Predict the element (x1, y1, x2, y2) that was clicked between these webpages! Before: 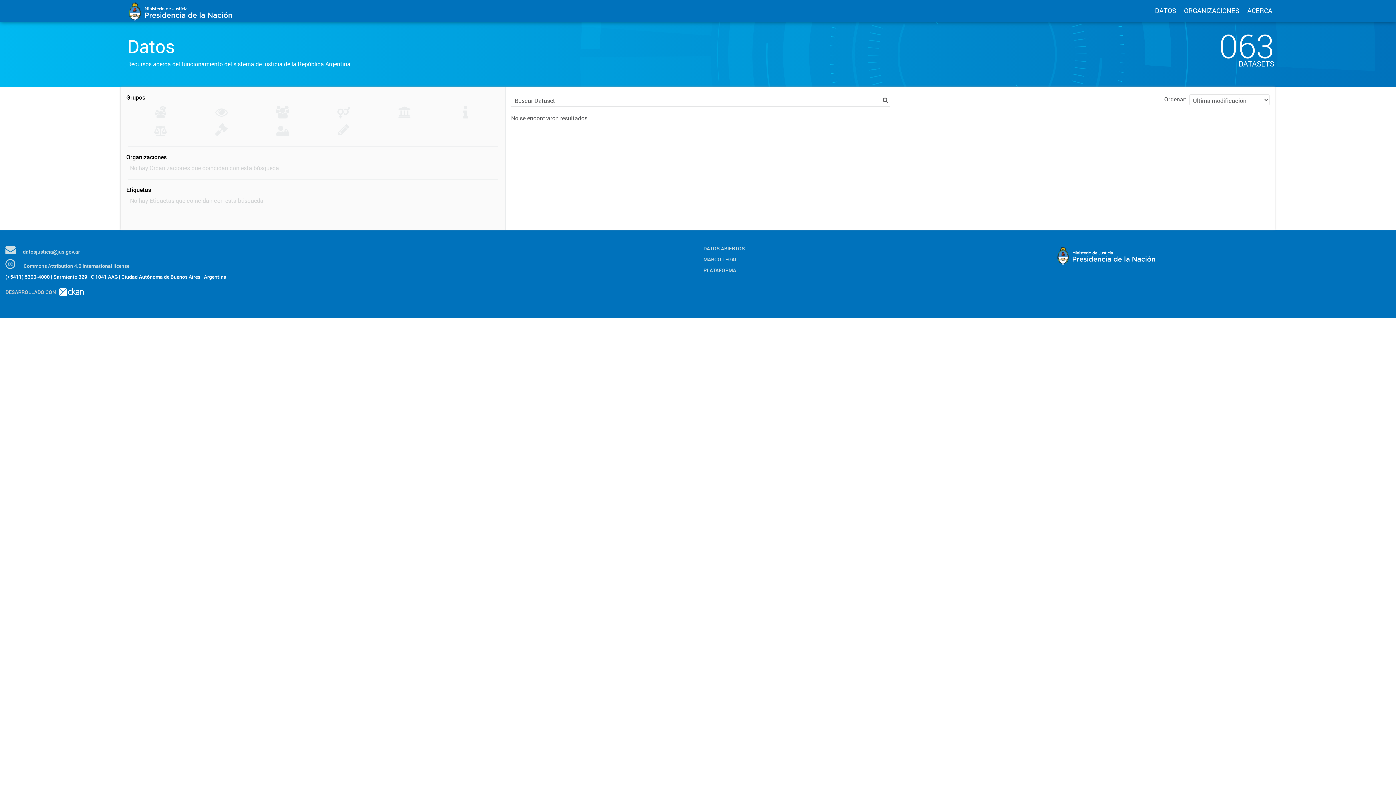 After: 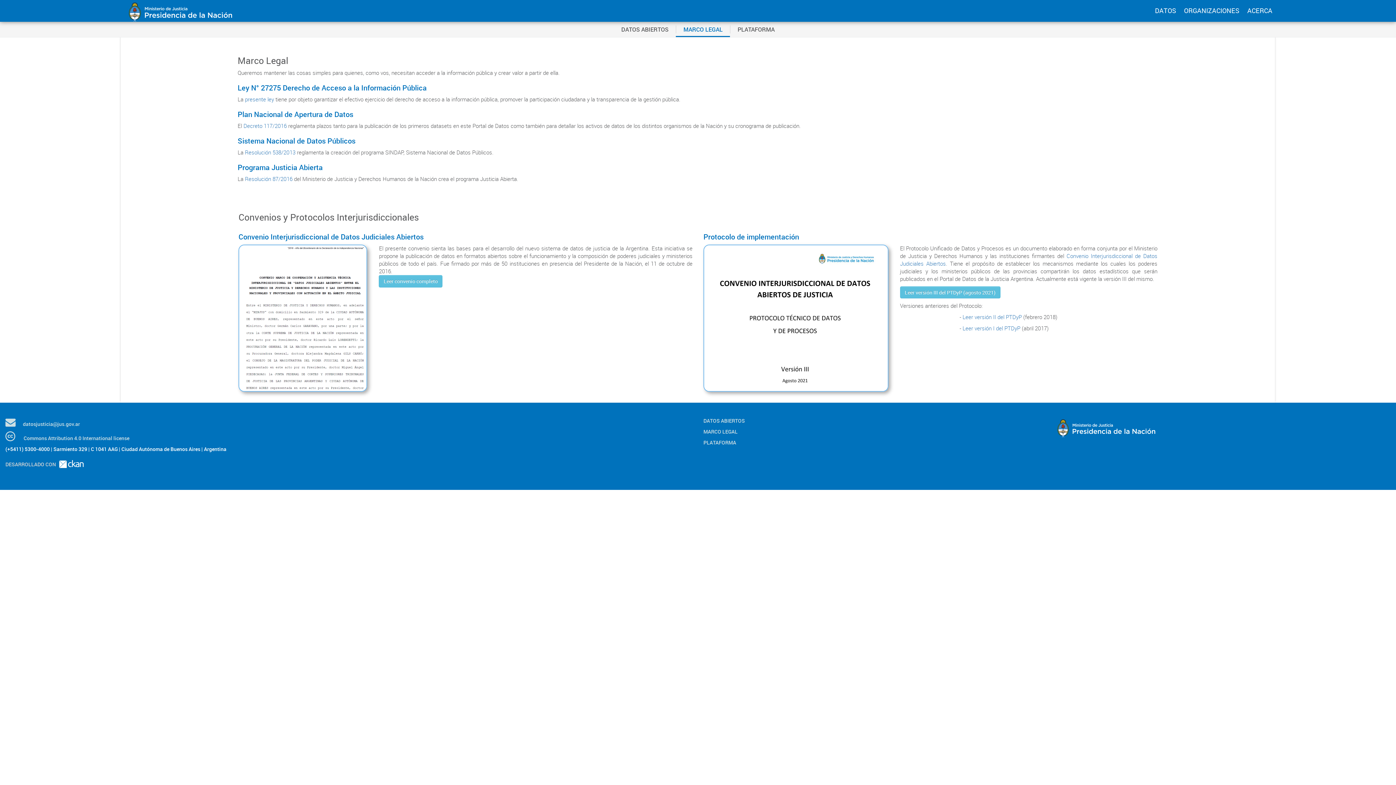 Action: bbox: (703, 256, 1041, 263) label: MARCO LEGAL